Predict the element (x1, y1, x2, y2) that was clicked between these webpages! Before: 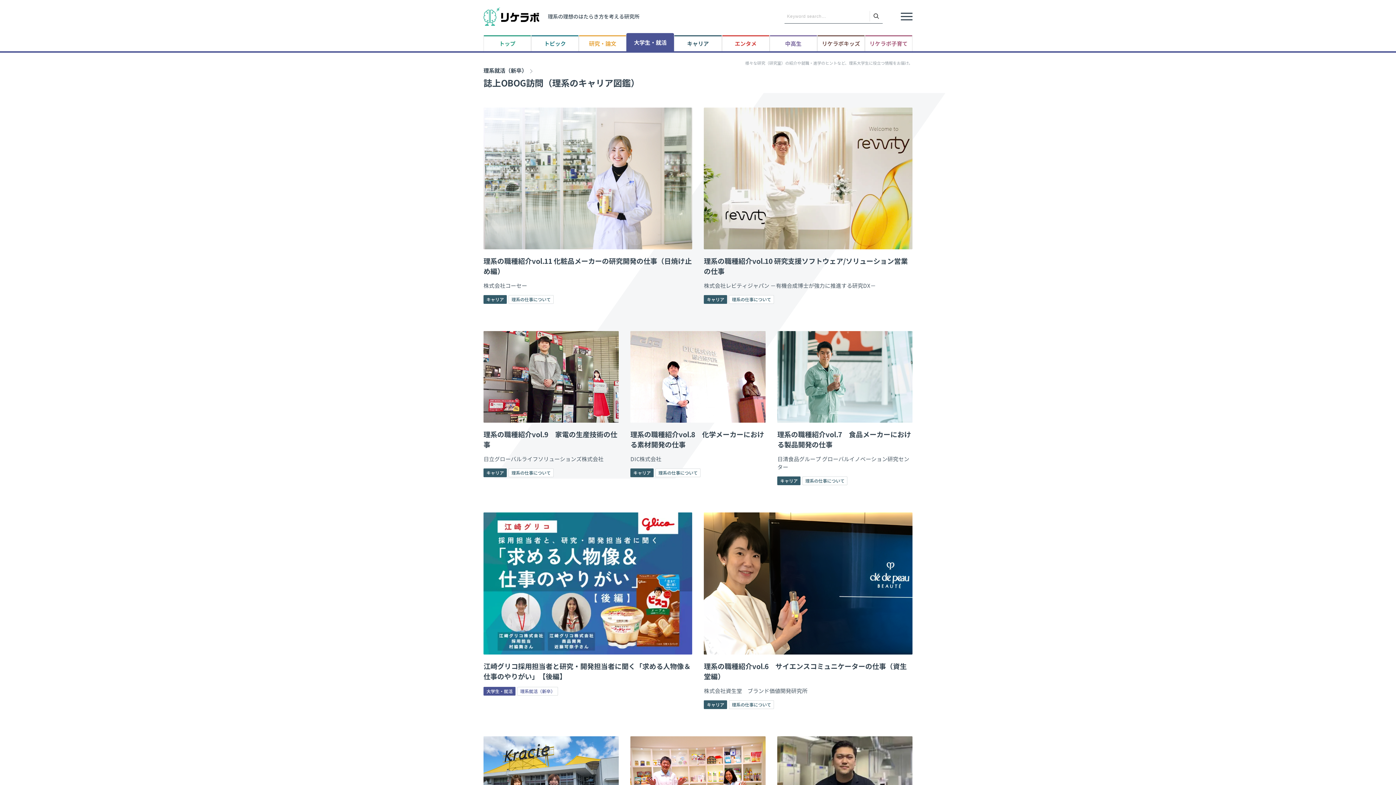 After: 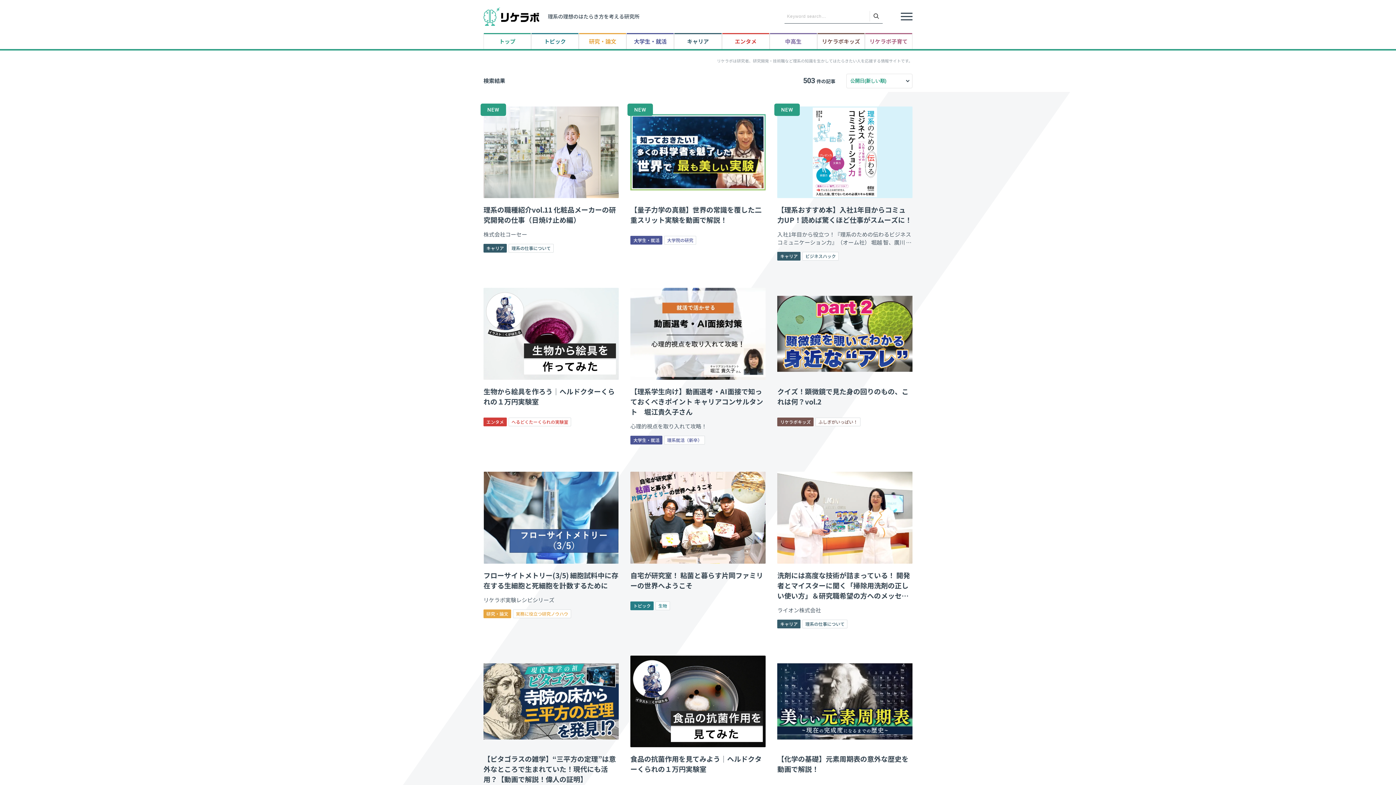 Action: bbox: (869, 11, 882, 21)